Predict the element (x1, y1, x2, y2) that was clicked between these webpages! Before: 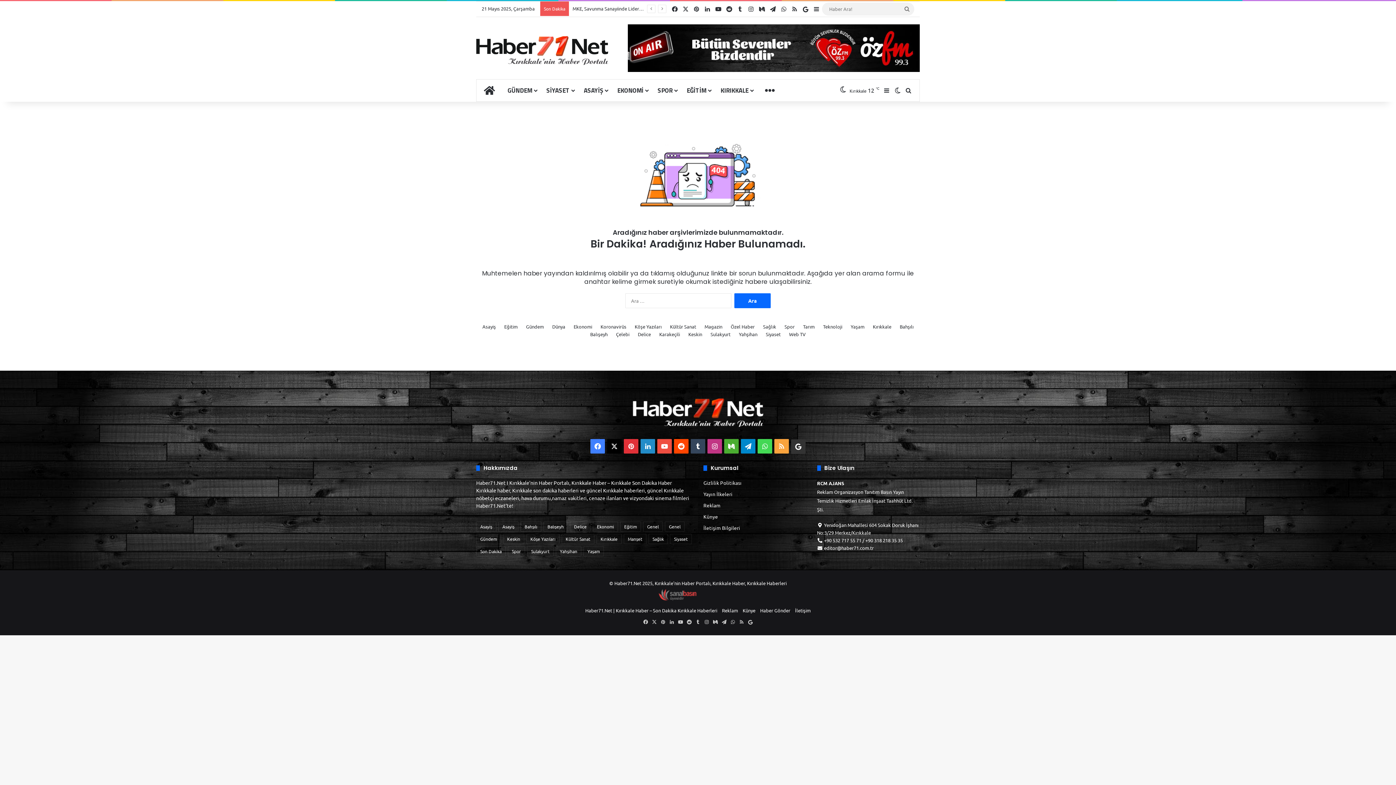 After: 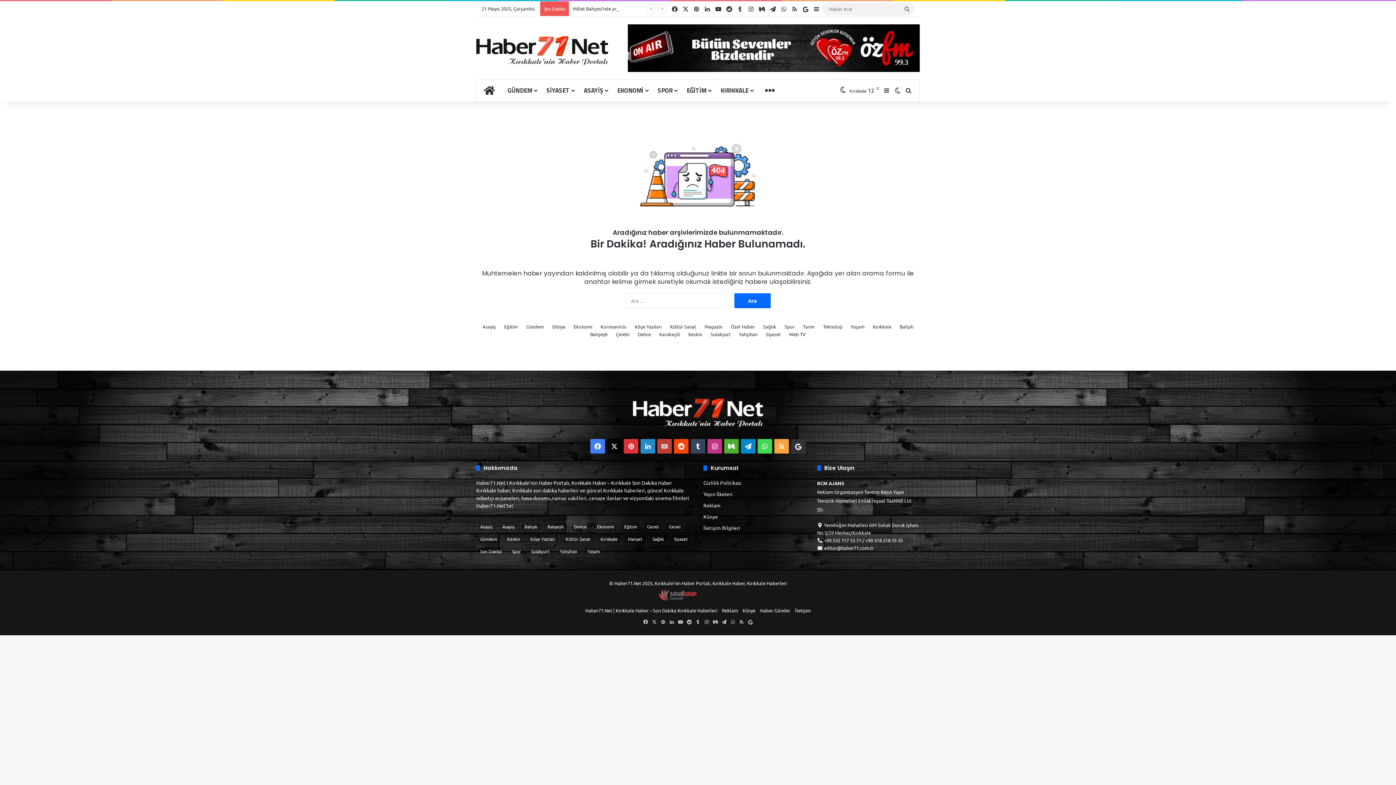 Action: bbox: (657, 439, 672, 453) label: YouTube